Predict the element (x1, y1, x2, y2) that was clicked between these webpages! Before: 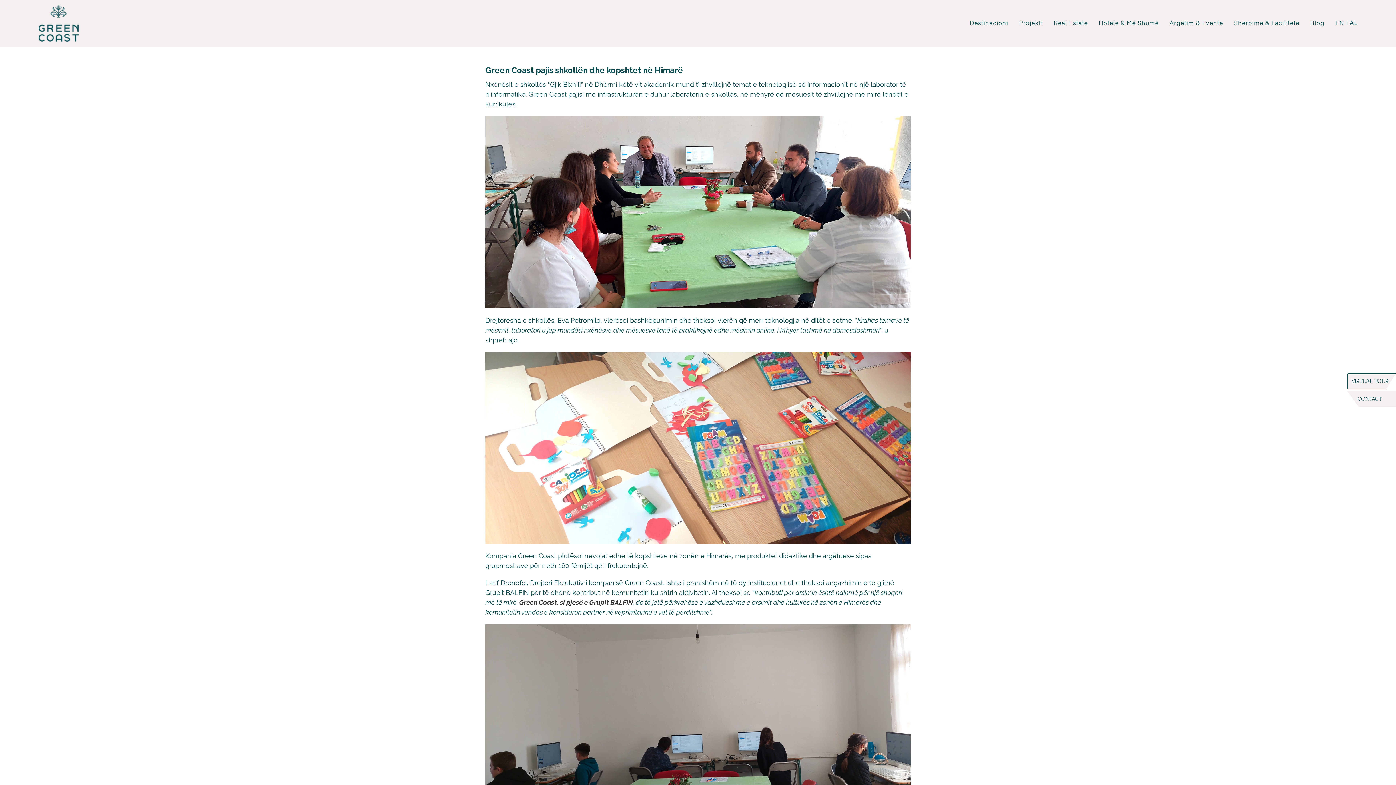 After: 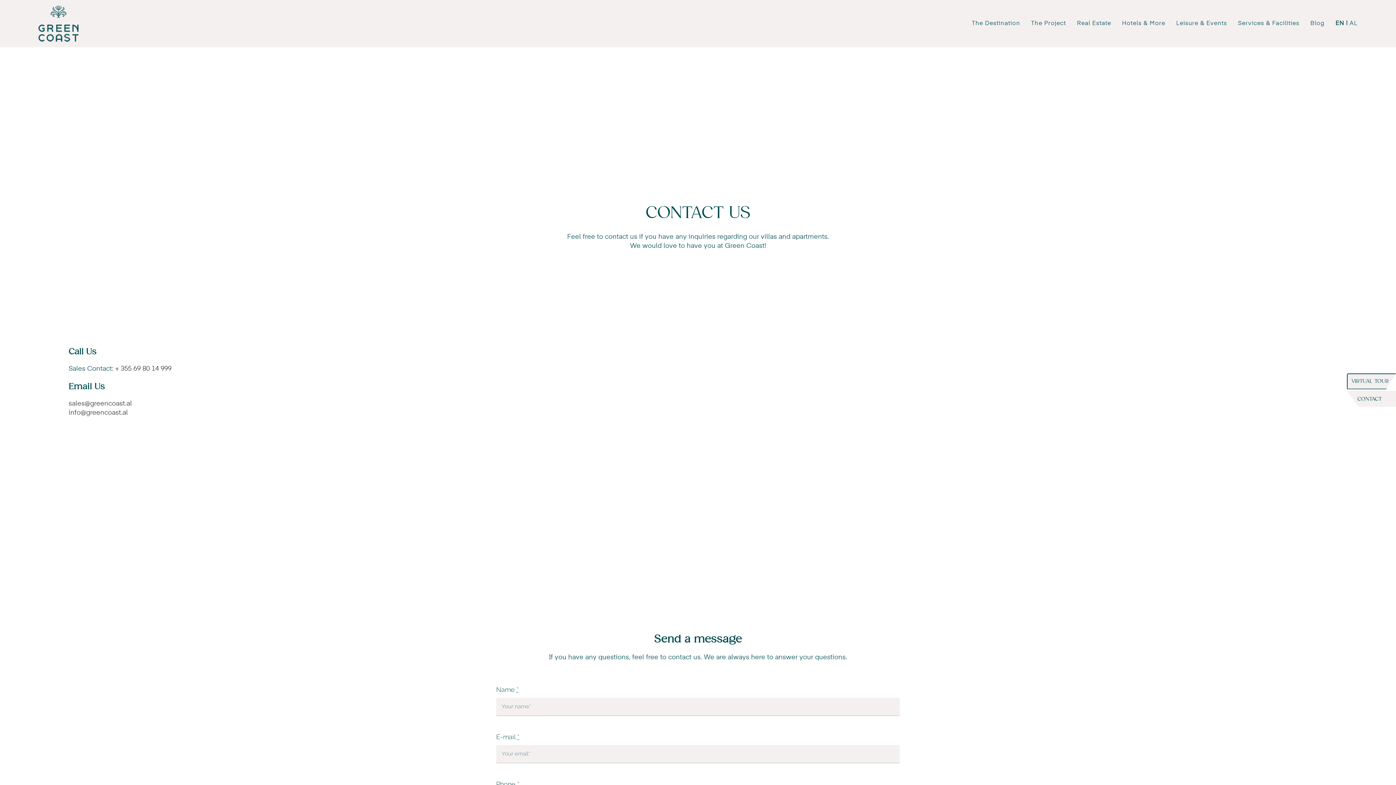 Action: bbox: (1347, 391, 1396, 407)